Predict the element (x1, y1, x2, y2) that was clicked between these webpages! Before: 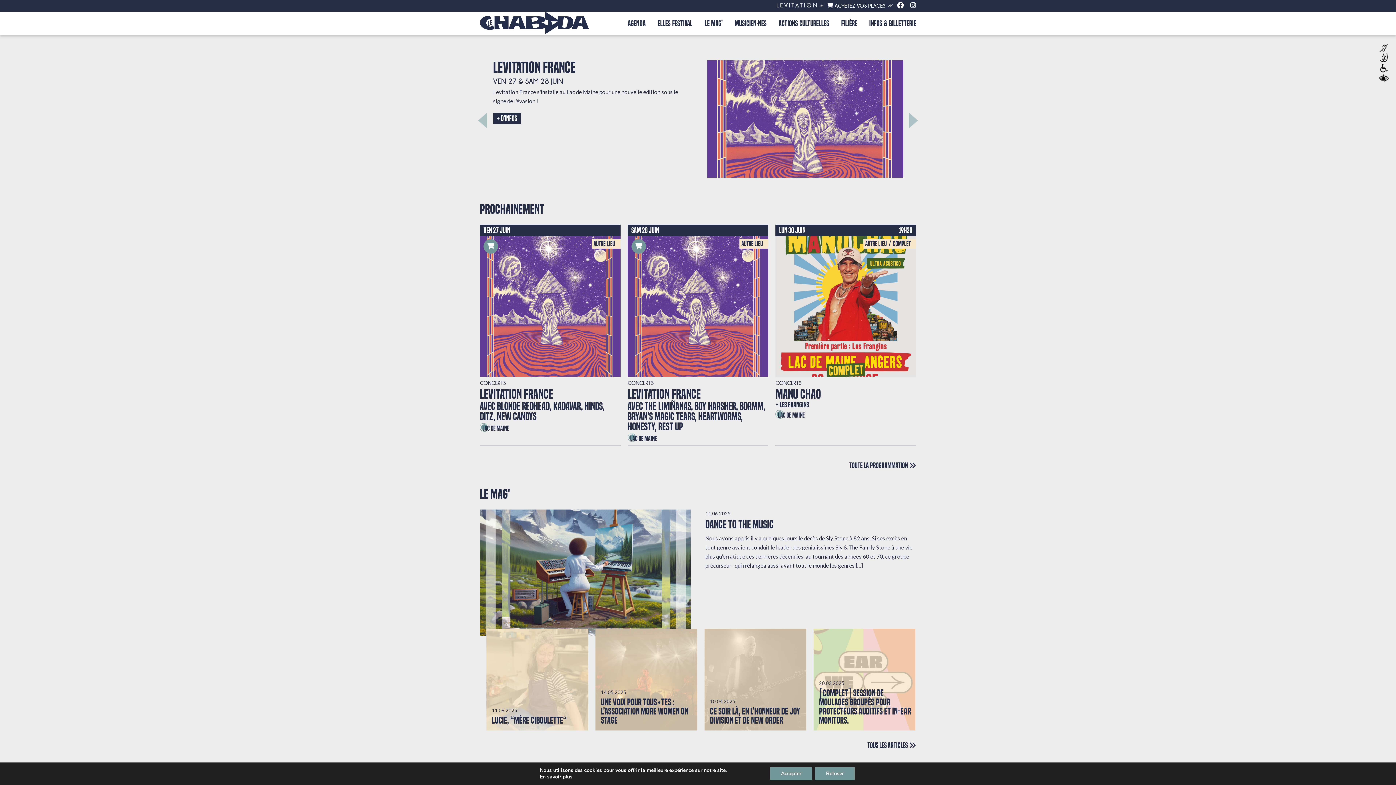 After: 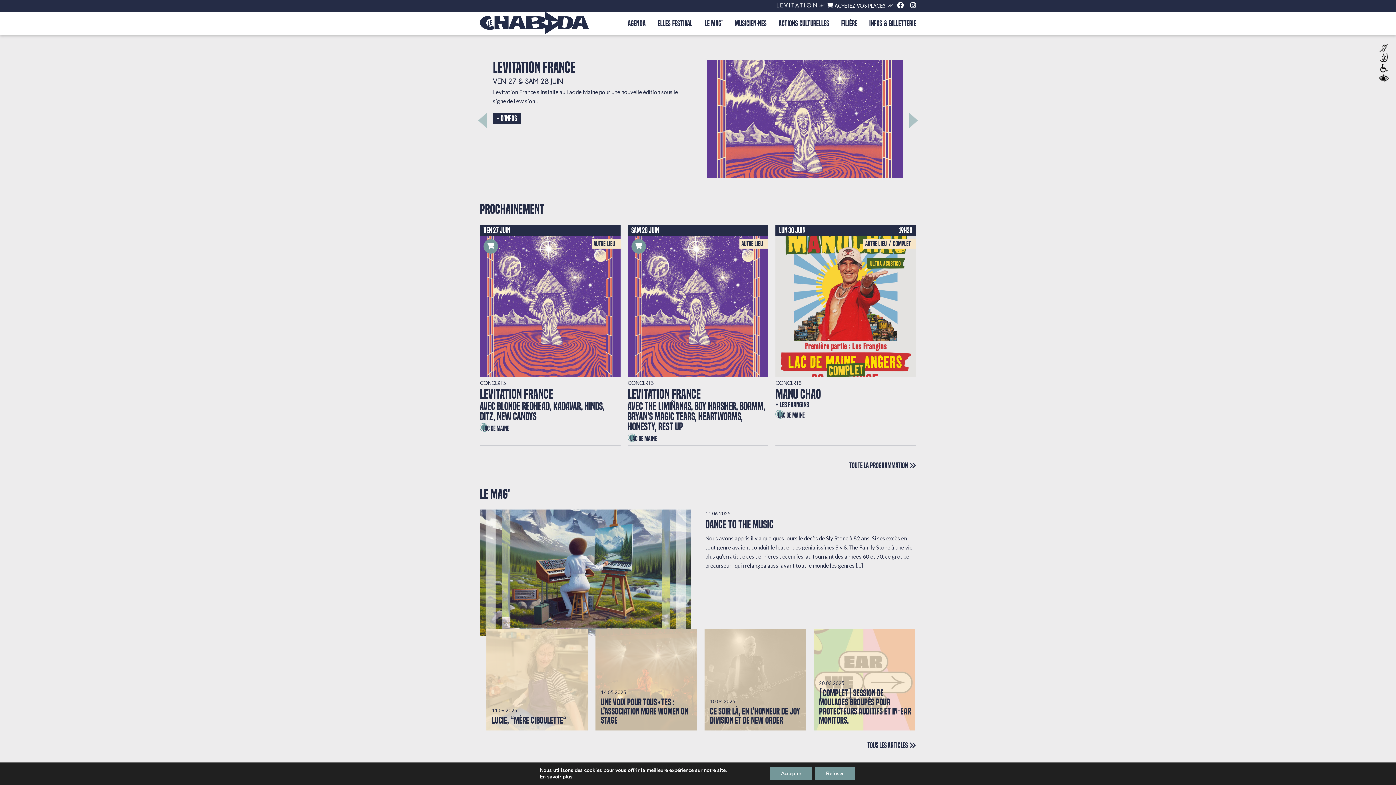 Action: bbox: (480, 11, 589, 34)